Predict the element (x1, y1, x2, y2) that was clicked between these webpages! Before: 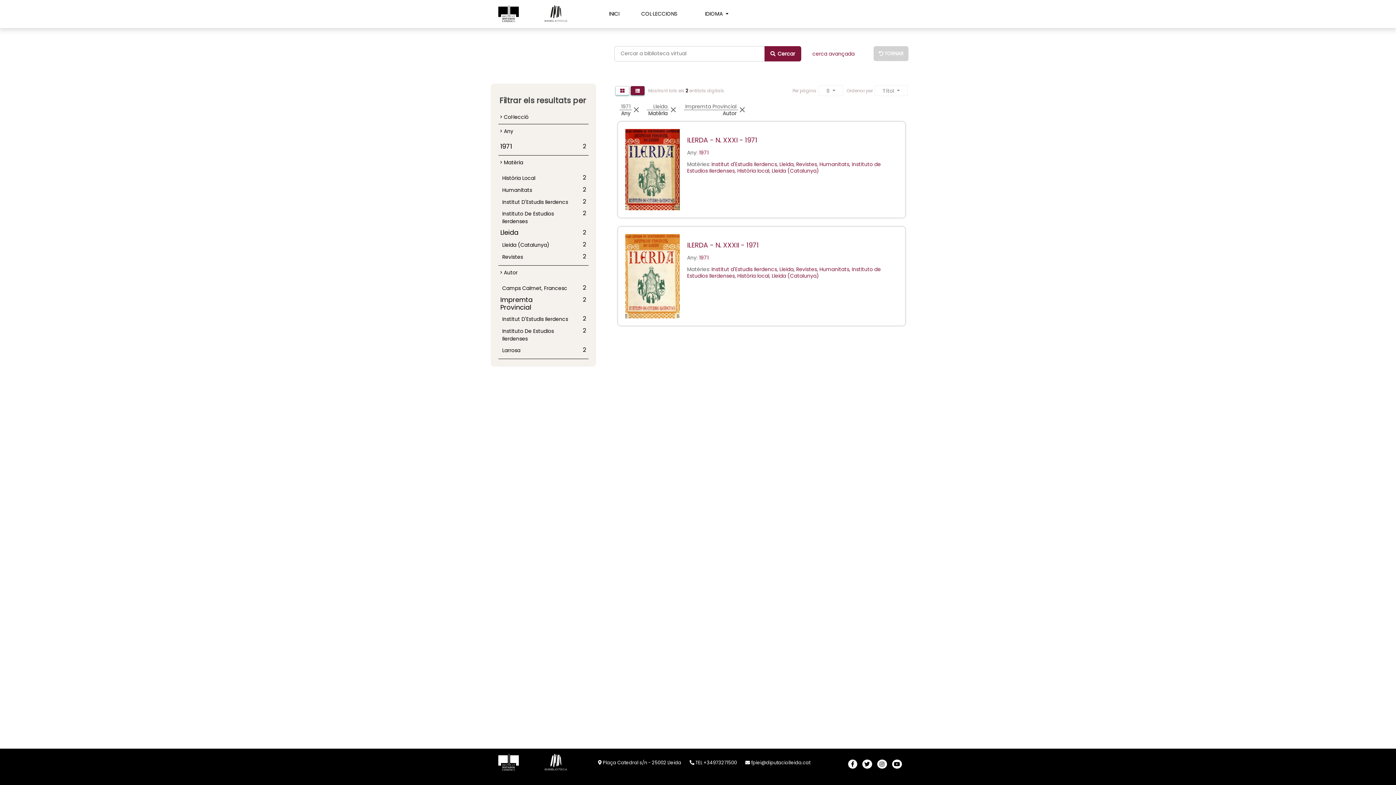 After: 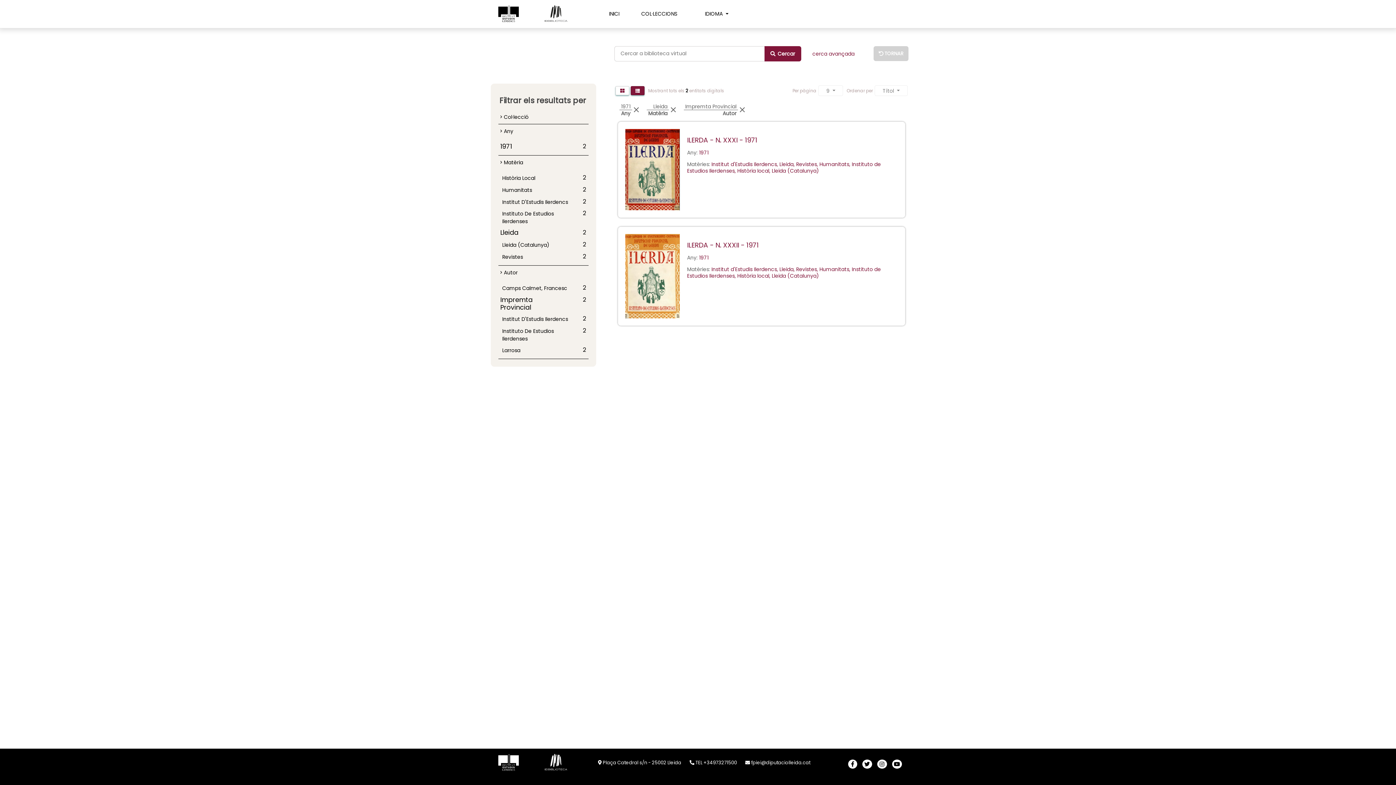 Action: bbox: (892, 760, 905, 768)